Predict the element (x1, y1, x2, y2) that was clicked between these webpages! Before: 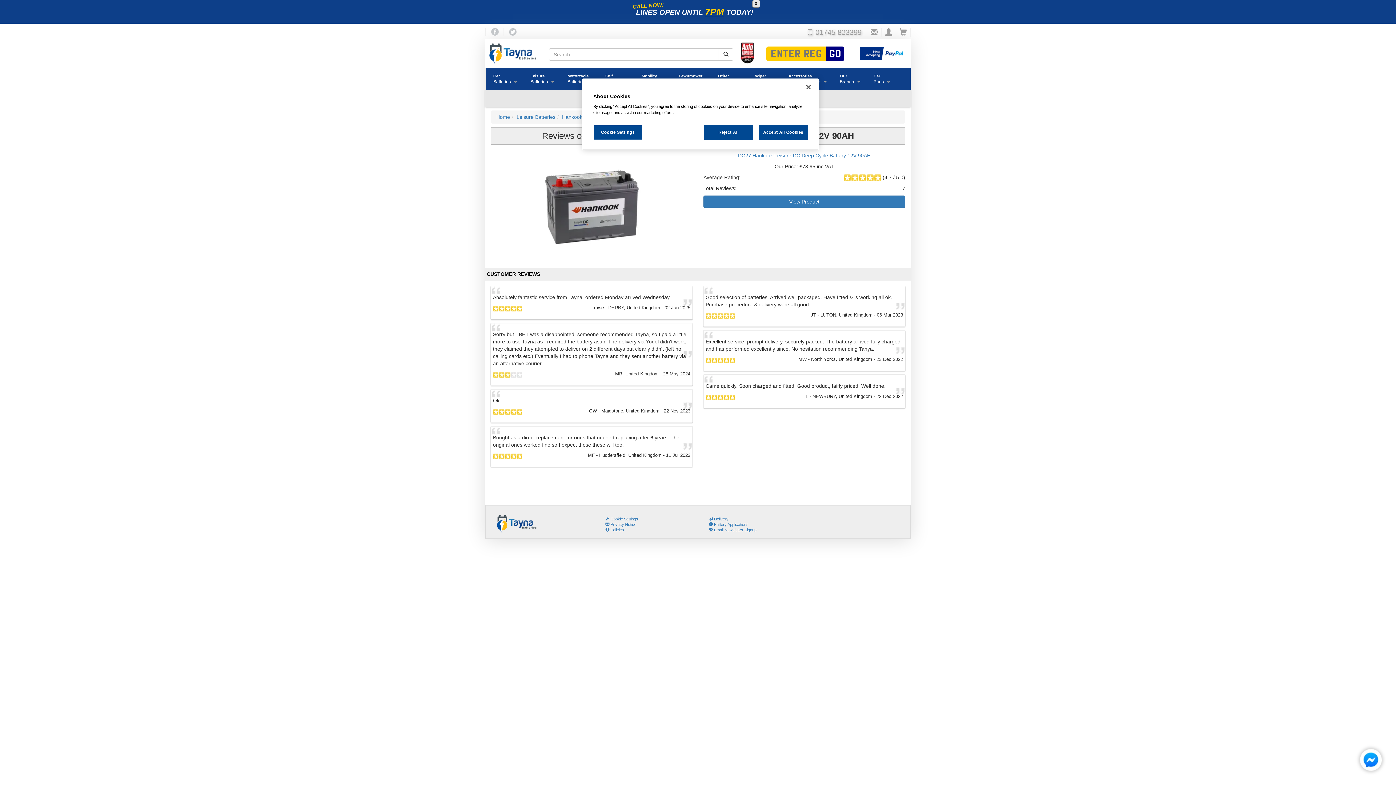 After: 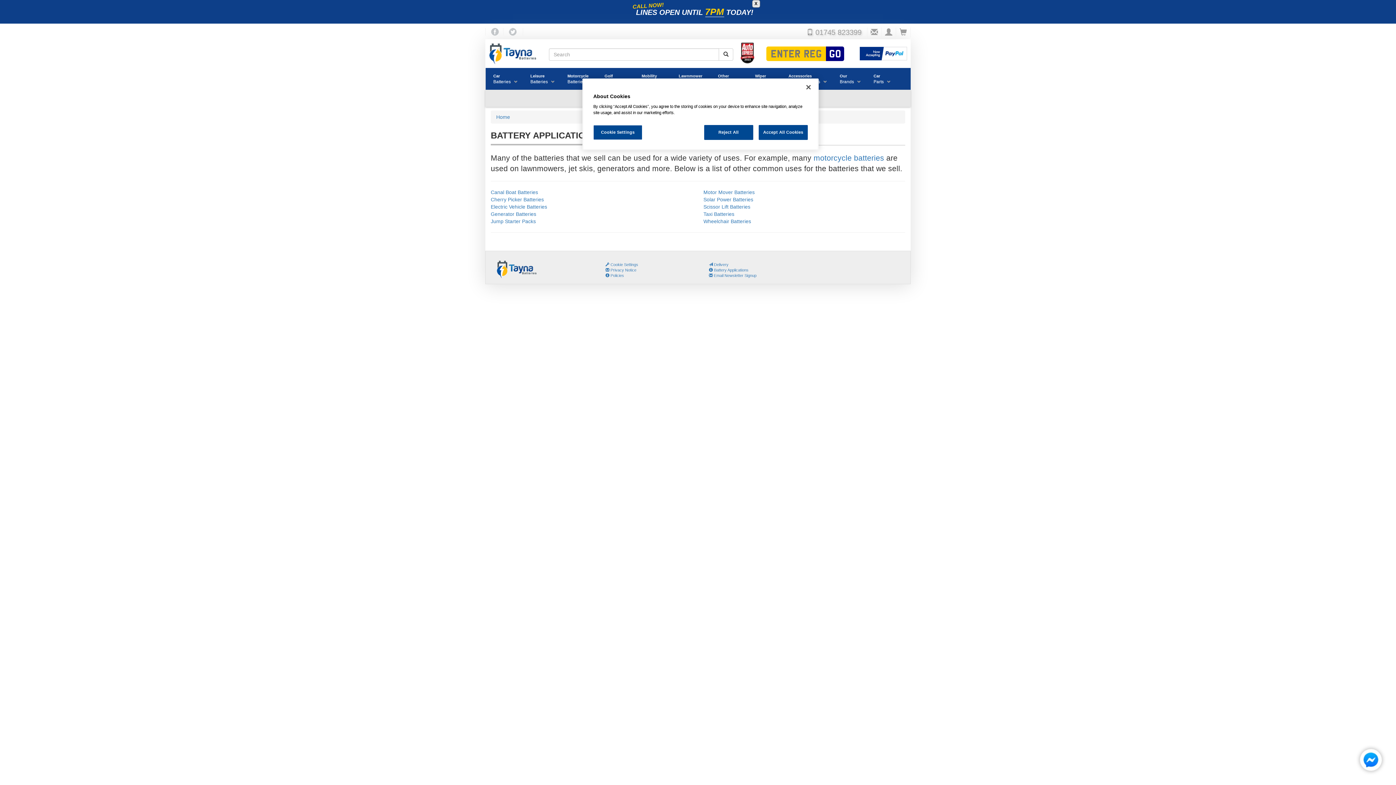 Action: label:  Battery Applications bbox: (709, 522, 748, 526)